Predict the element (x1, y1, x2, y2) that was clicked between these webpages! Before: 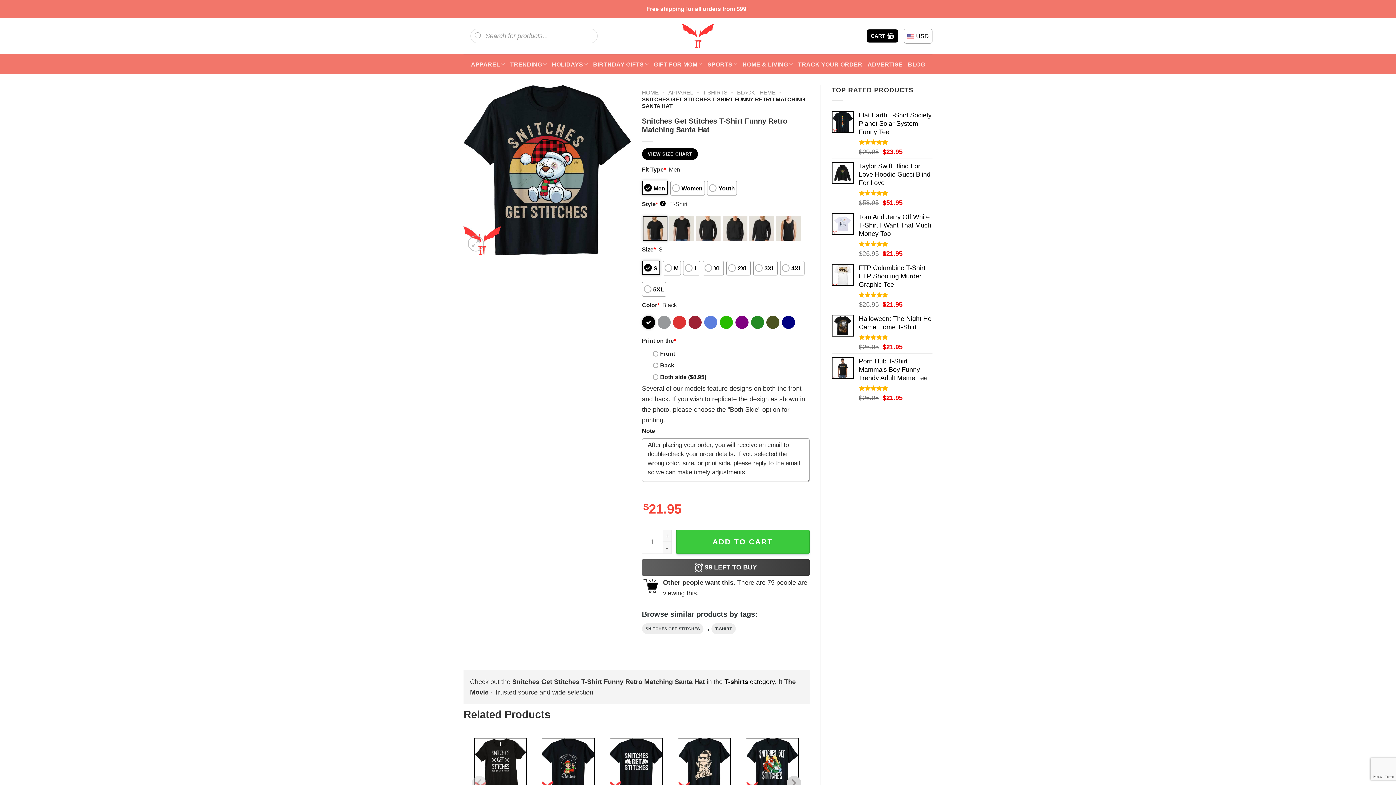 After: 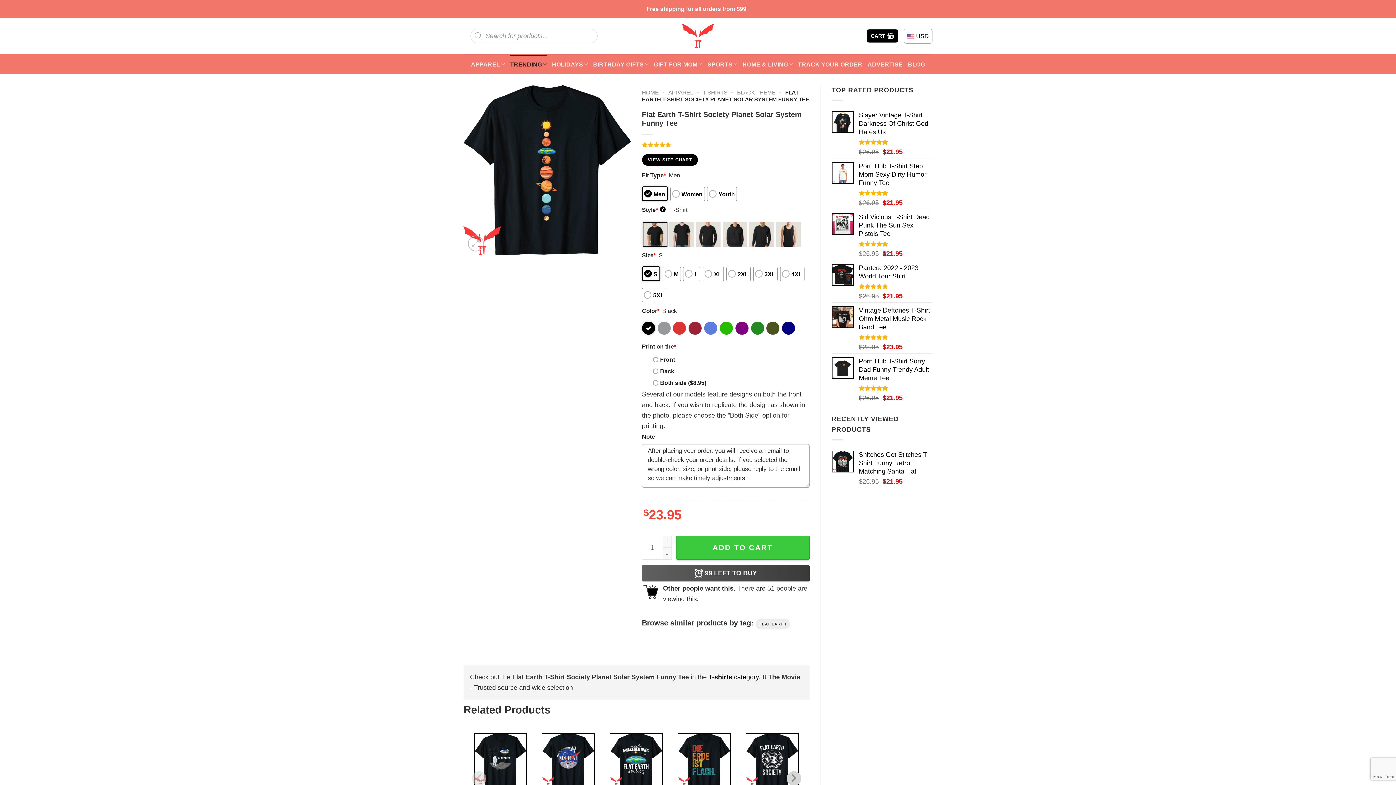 Action: bbox: (859, 111, 932, 136) label: Flat Earth T-Shirt Society Planet Solar System Funny Tee